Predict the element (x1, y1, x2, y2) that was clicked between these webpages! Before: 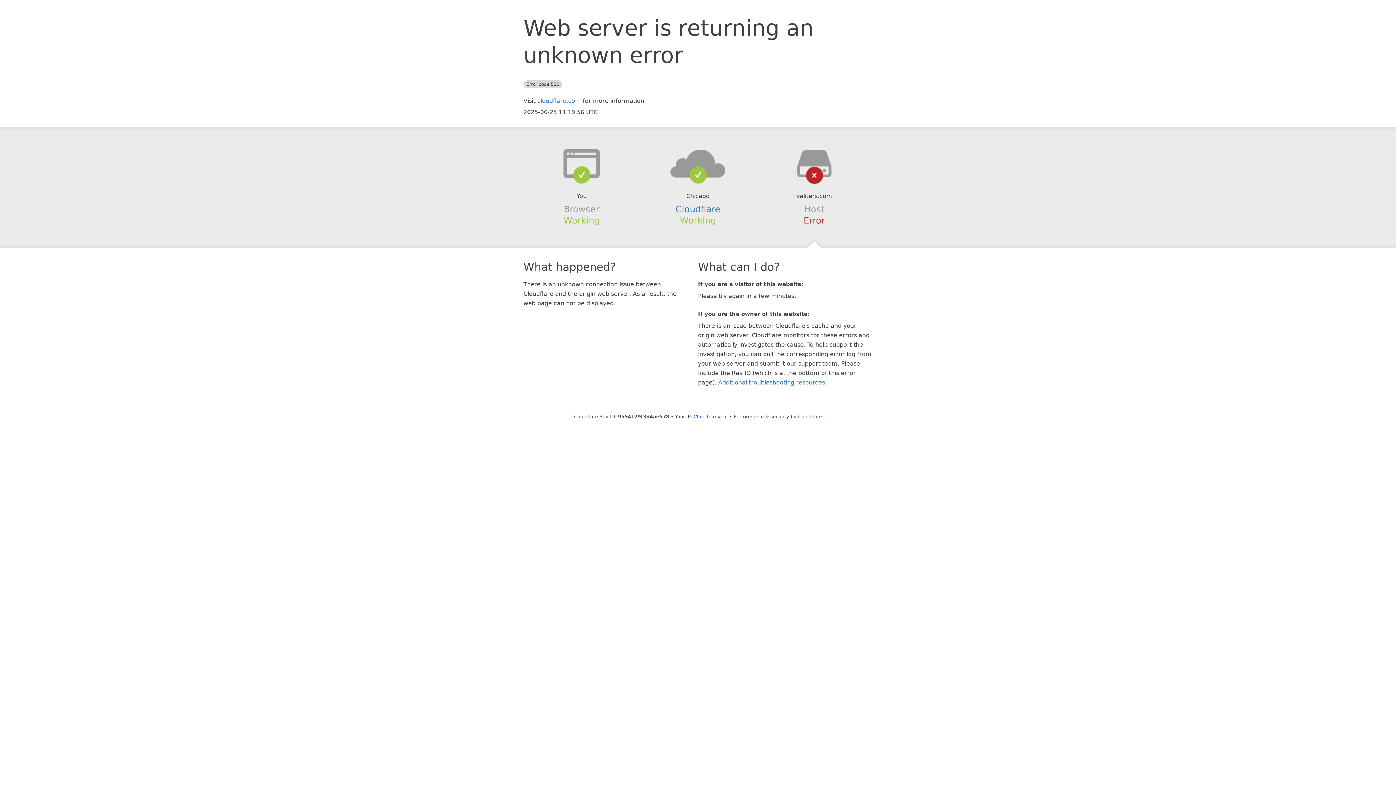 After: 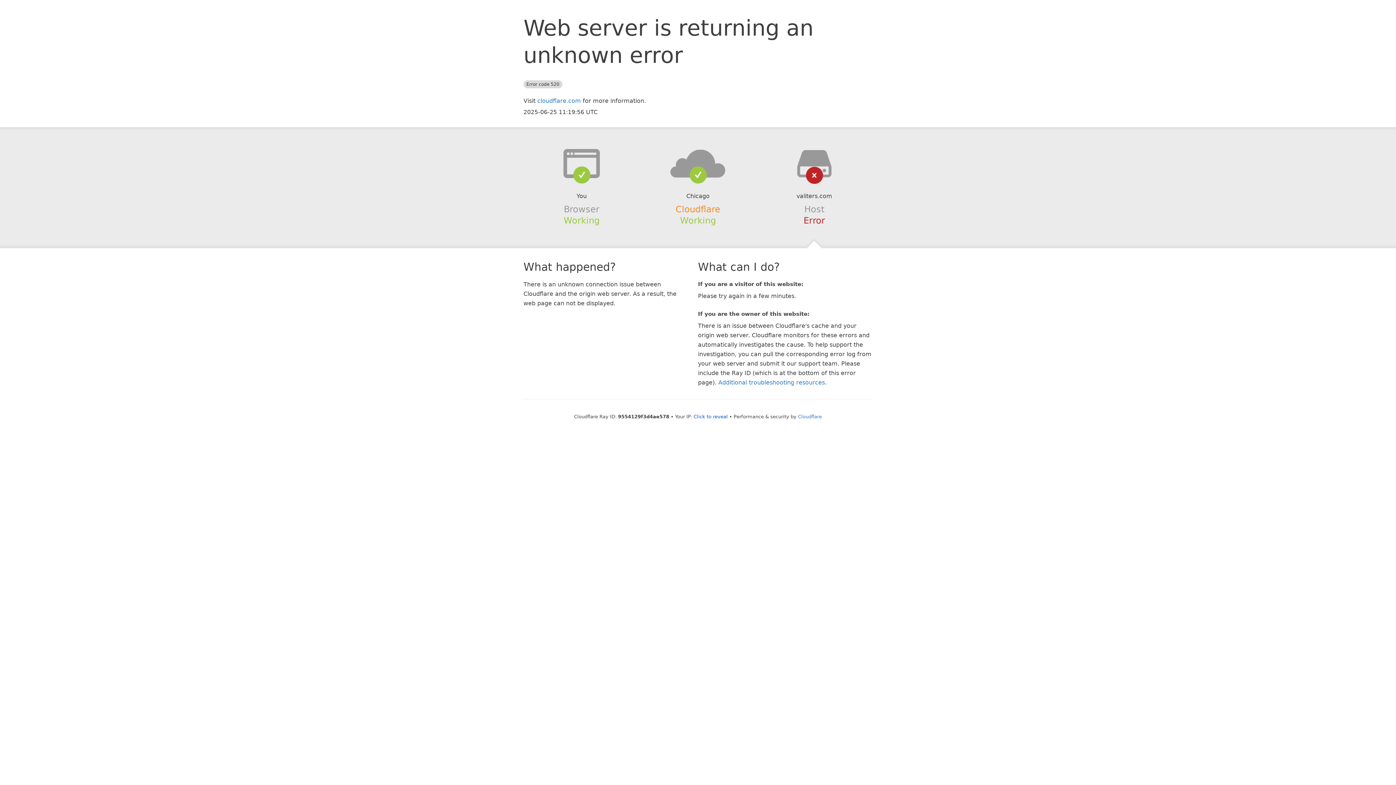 Action: label: Cloudflare bbox: (675, 204, 720, 214)